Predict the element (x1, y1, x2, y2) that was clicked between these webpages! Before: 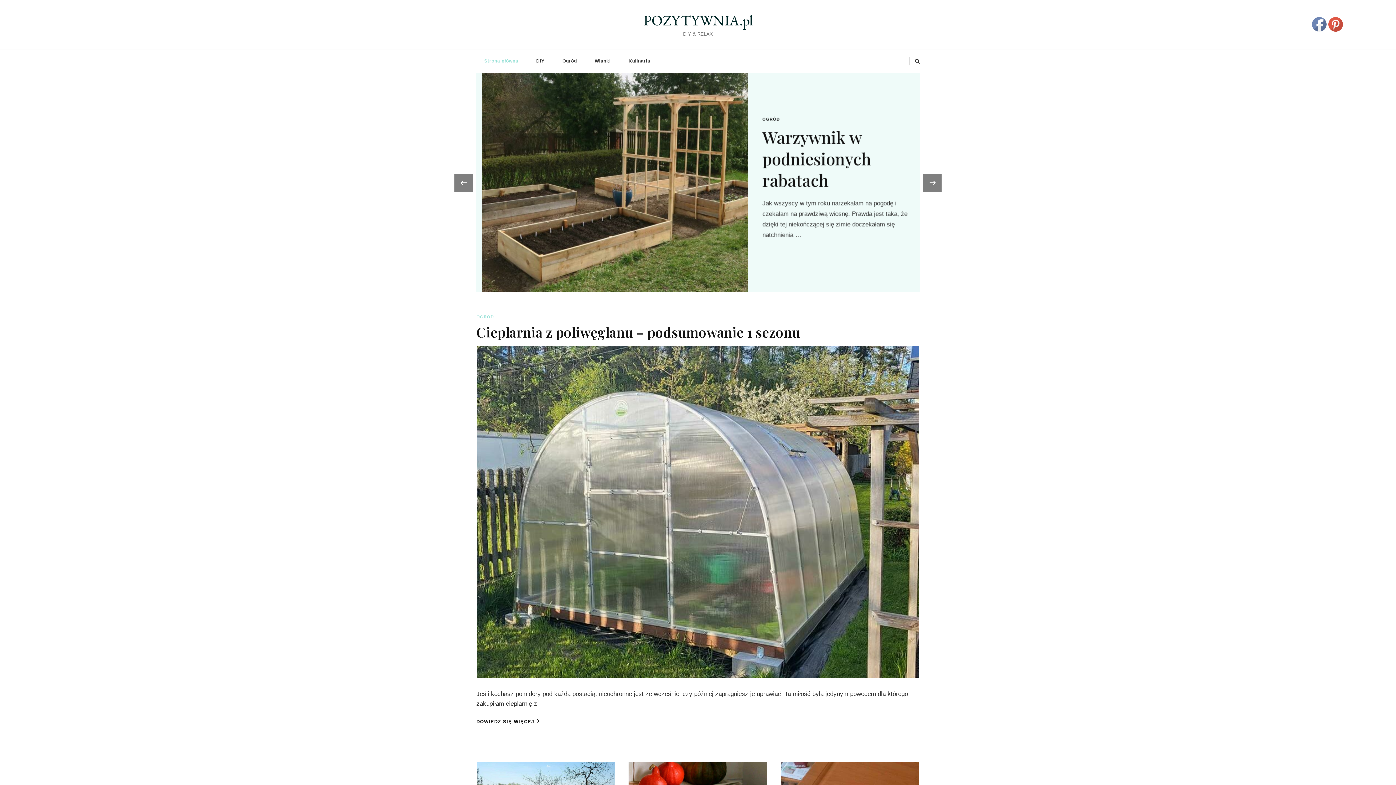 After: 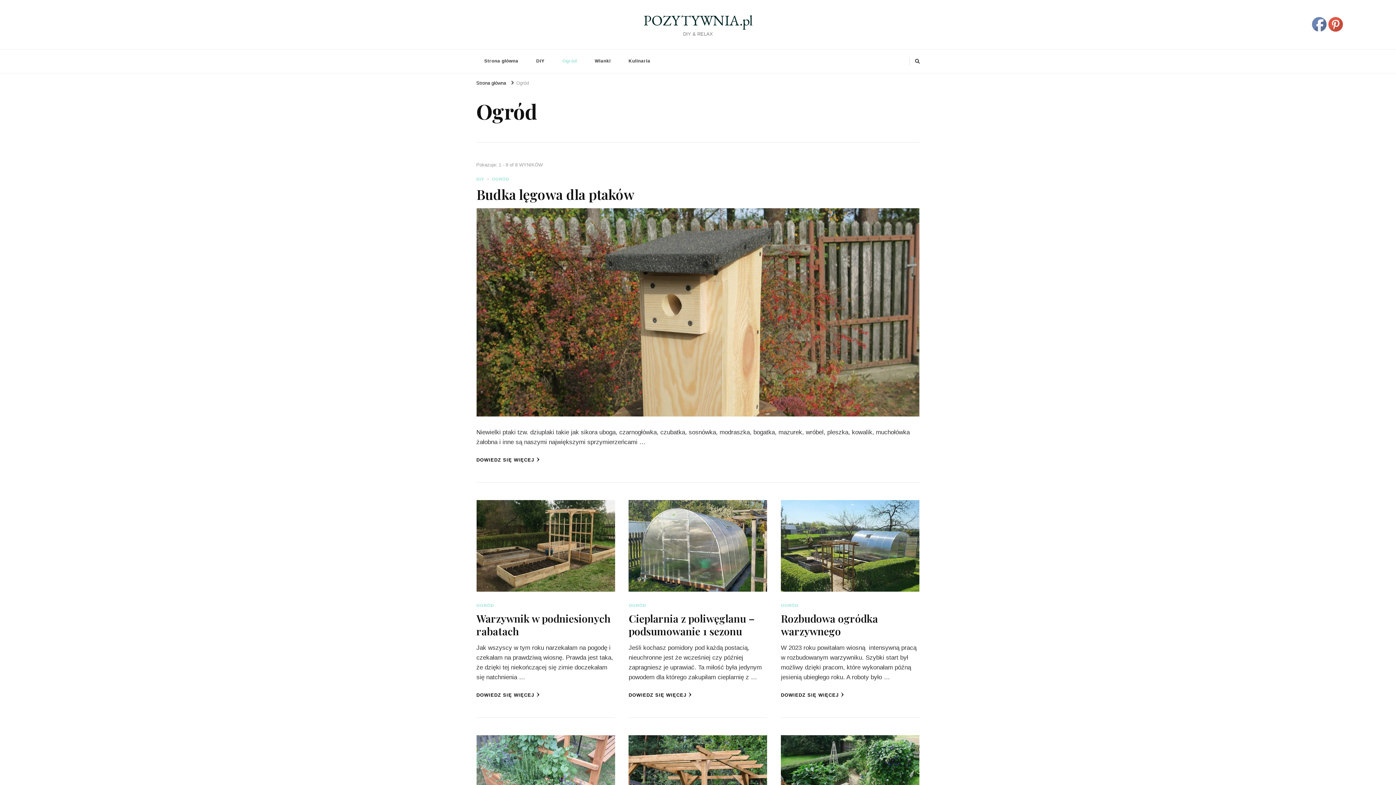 Action: bbox: (476, 314, 494, 319) label: OGRÓD